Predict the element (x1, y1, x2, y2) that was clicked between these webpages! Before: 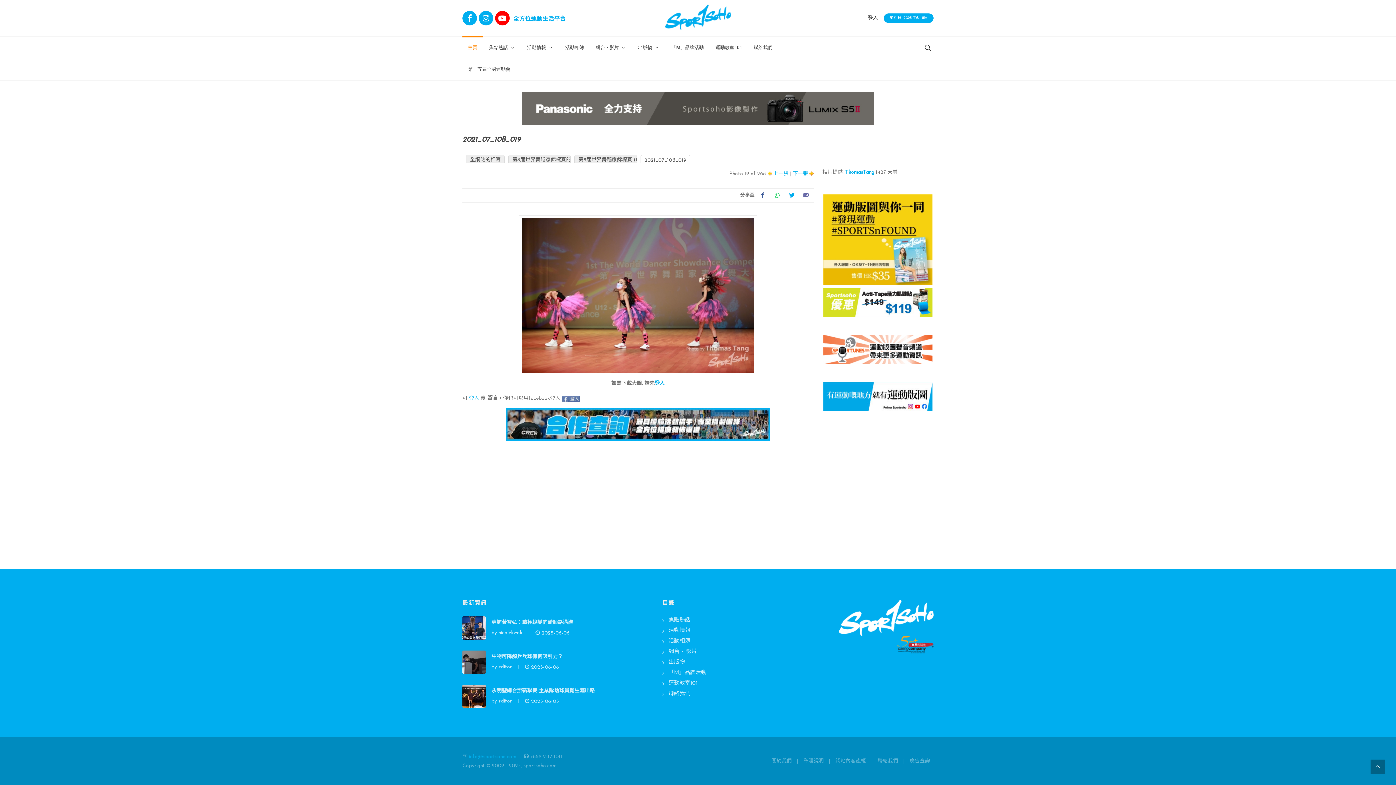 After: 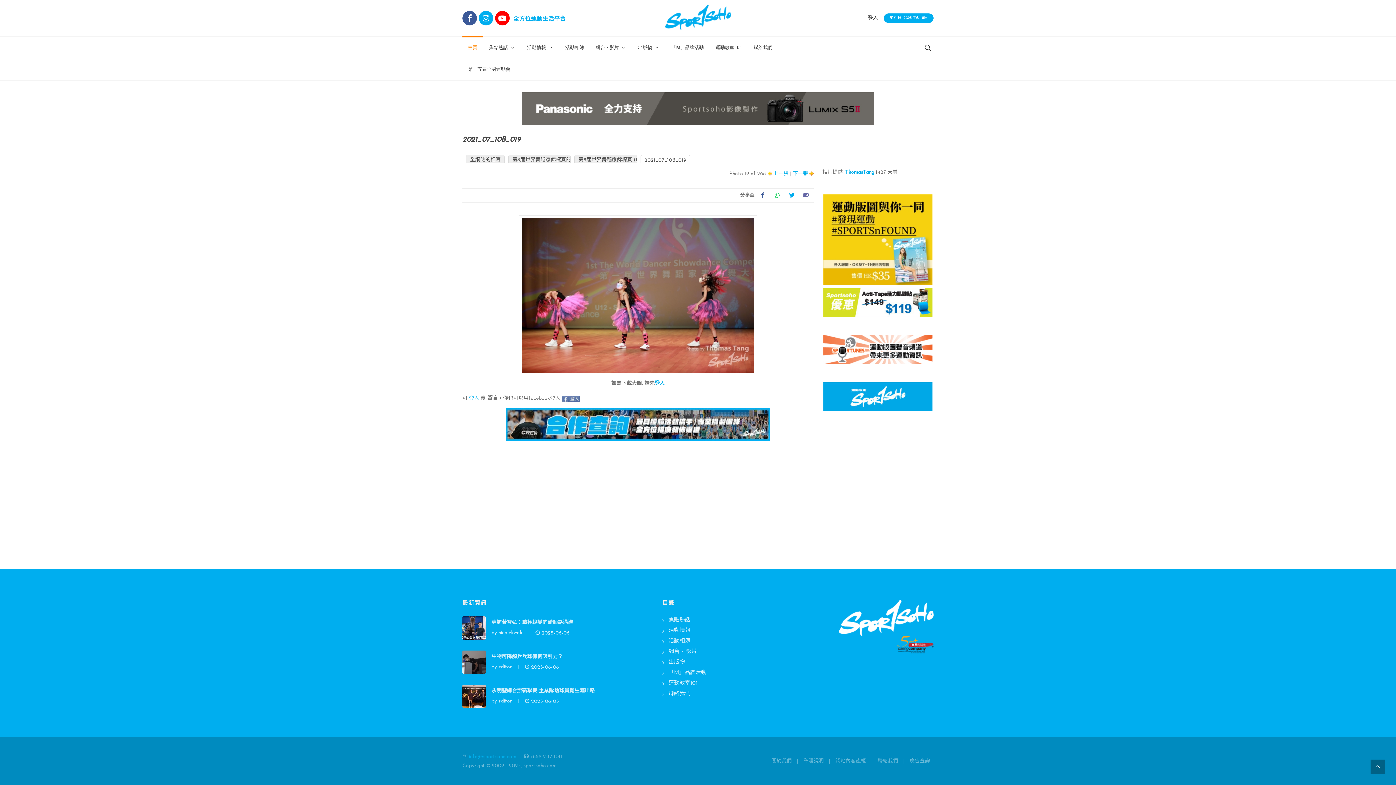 Action: bbox: (462, 10, 477, 25)